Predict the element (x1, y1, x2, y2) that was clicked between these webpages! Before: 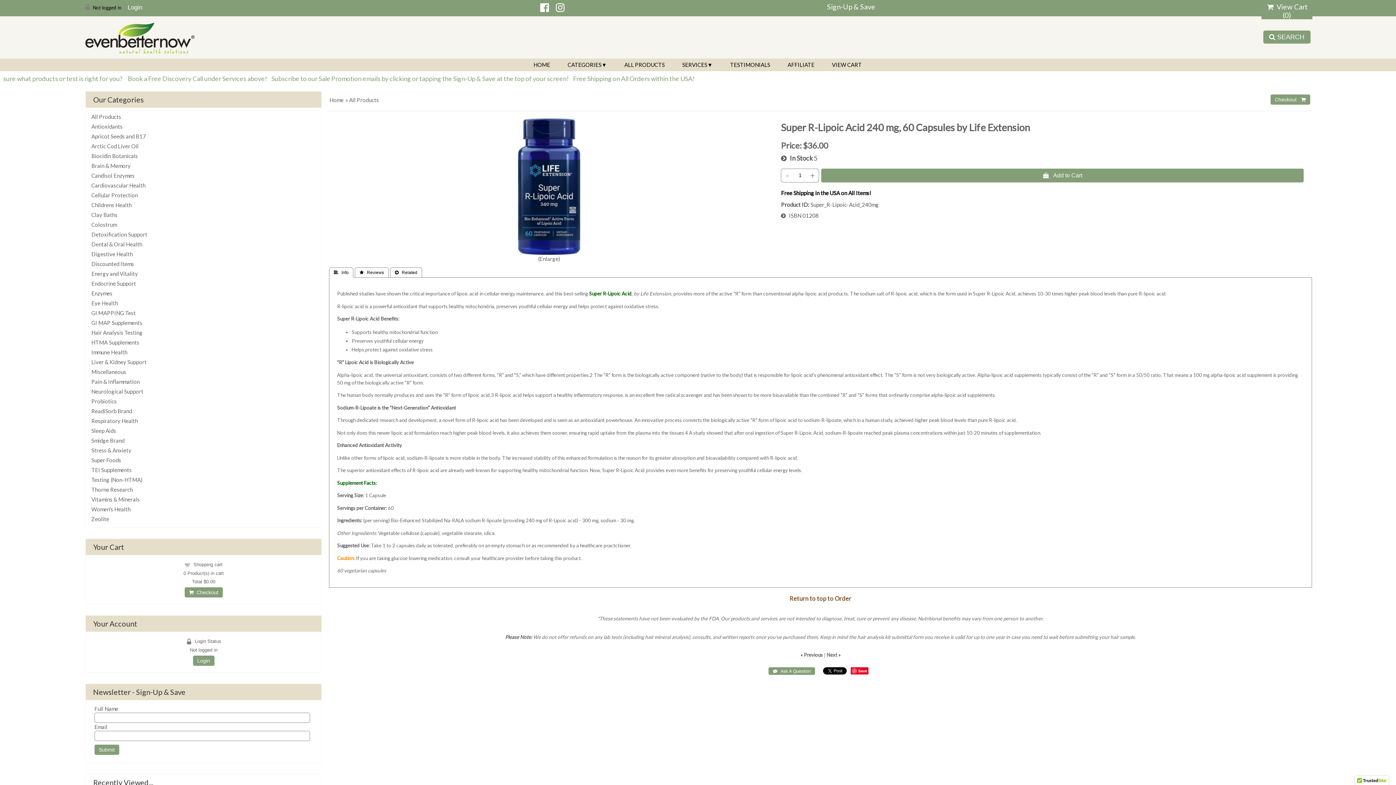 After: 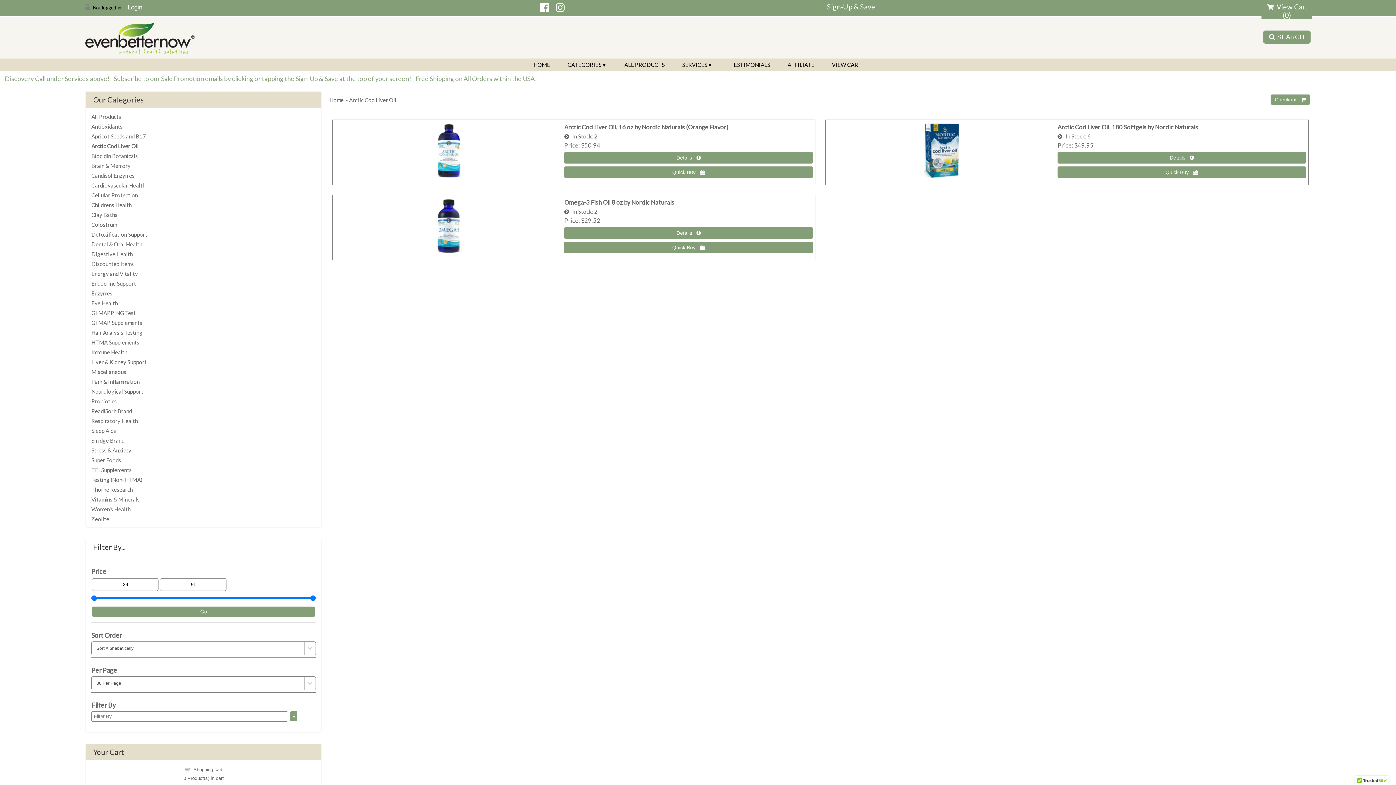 Action: bbox: (91, 142, 138, 149) label: Arctic Cod Liver Oil